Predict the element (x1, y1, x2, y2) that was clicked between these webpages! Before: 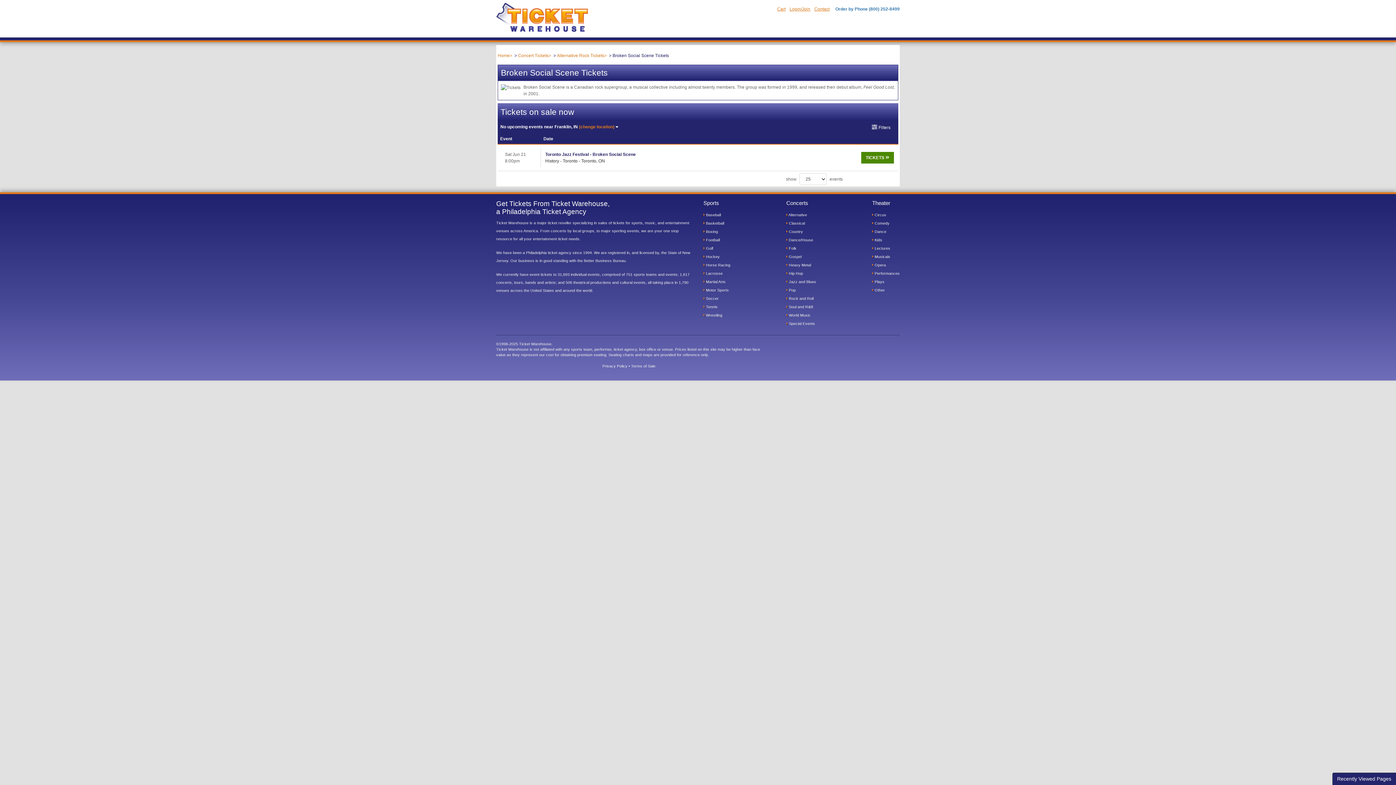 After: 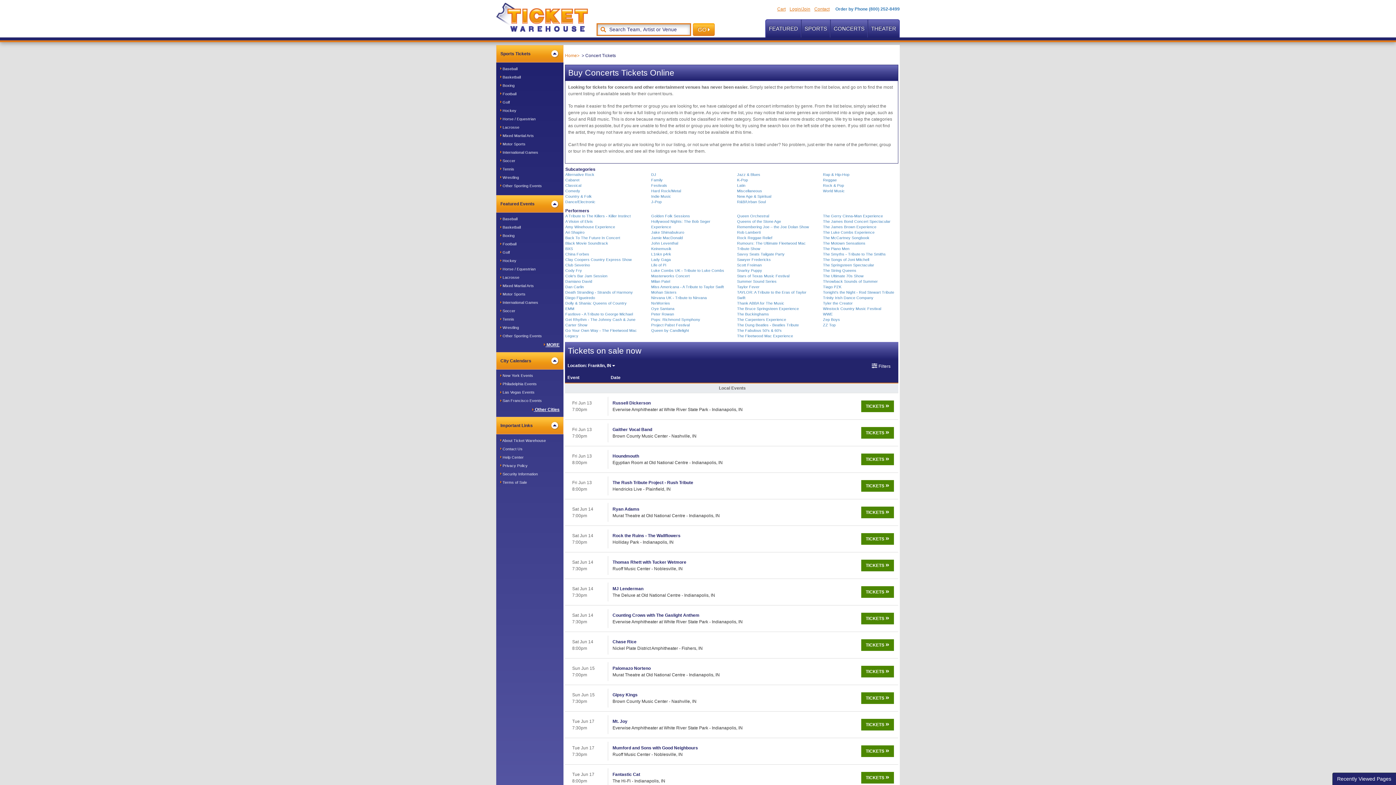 Action: label:  Gospel bbox: (786, 254, 816, 259)